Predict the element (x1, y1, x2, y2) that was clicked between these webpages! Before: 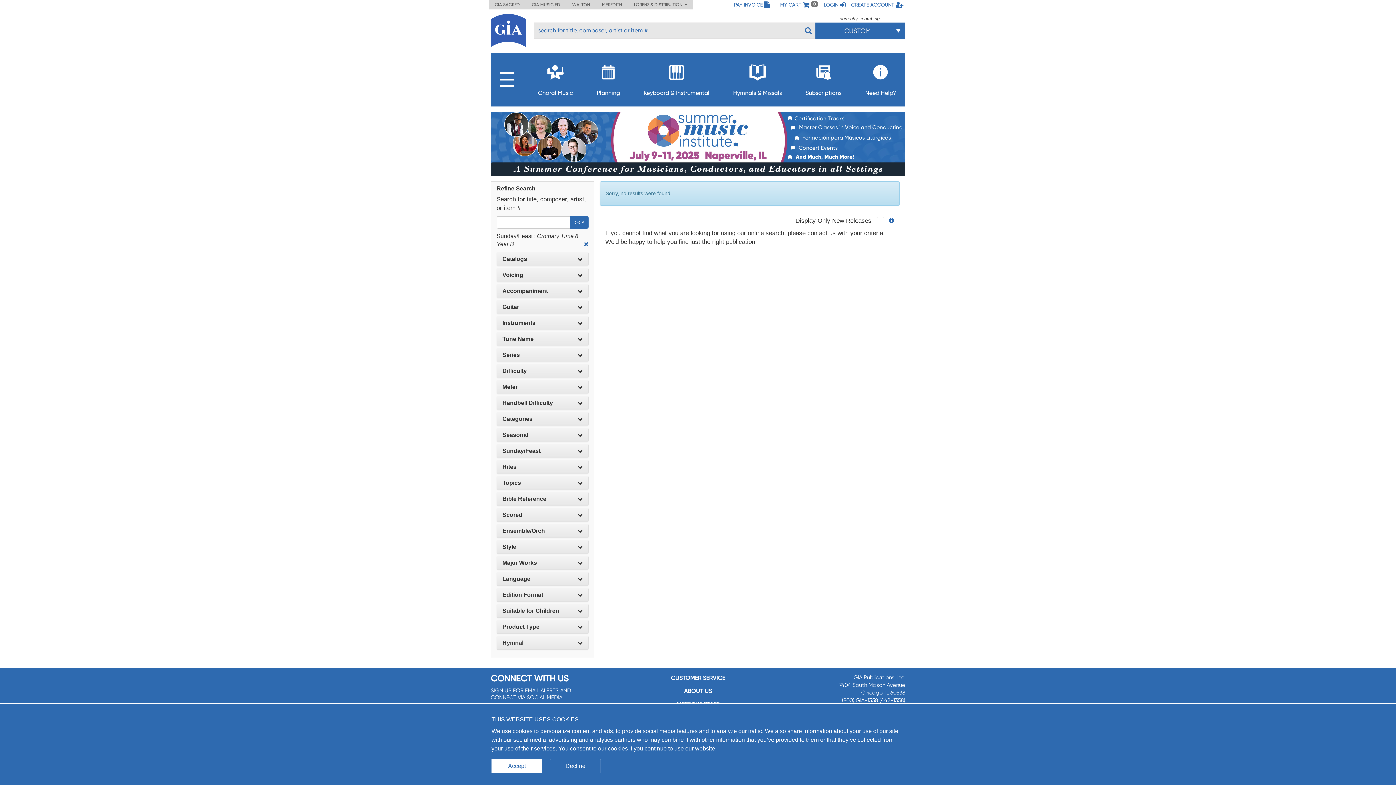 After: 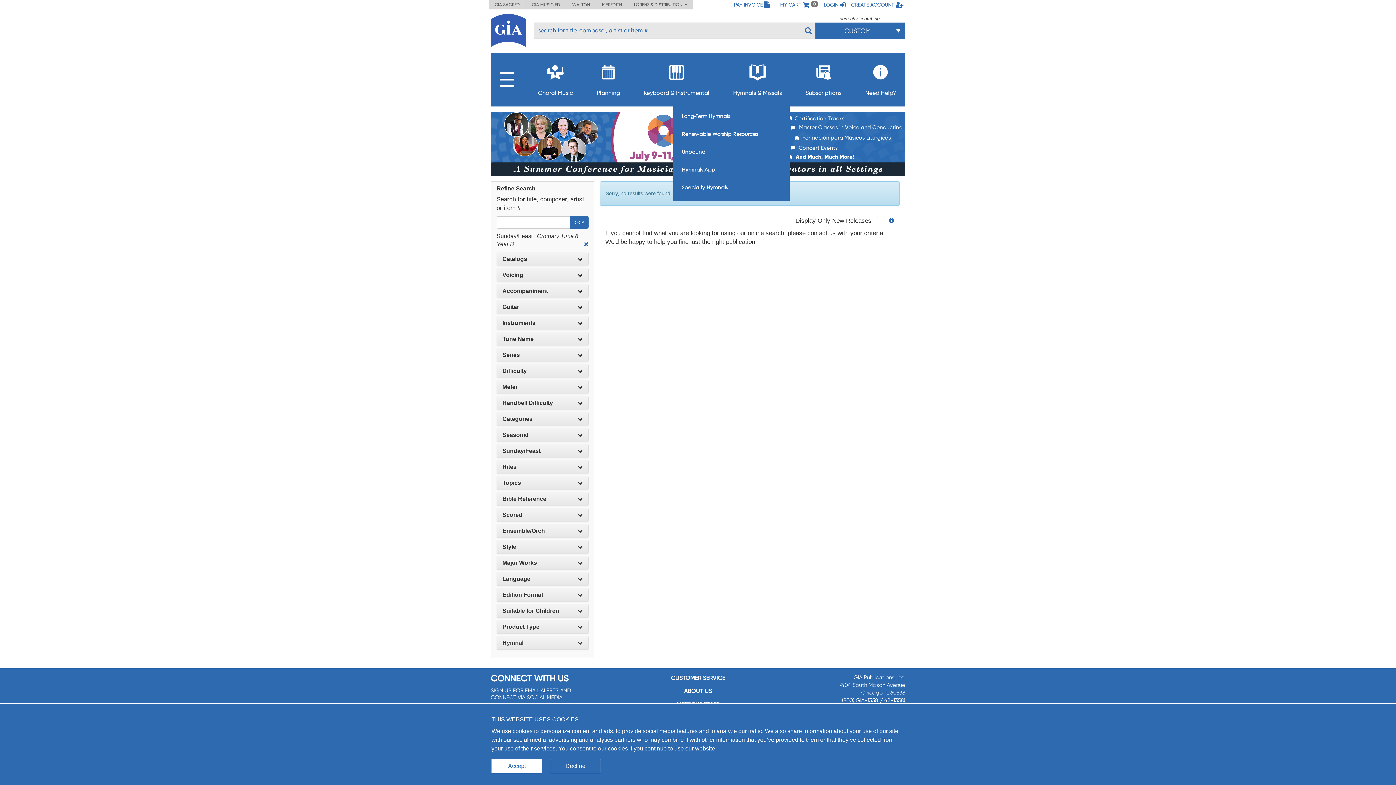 Action: bbox: (733, 59, 782, 96) label: Hymnals & Missals